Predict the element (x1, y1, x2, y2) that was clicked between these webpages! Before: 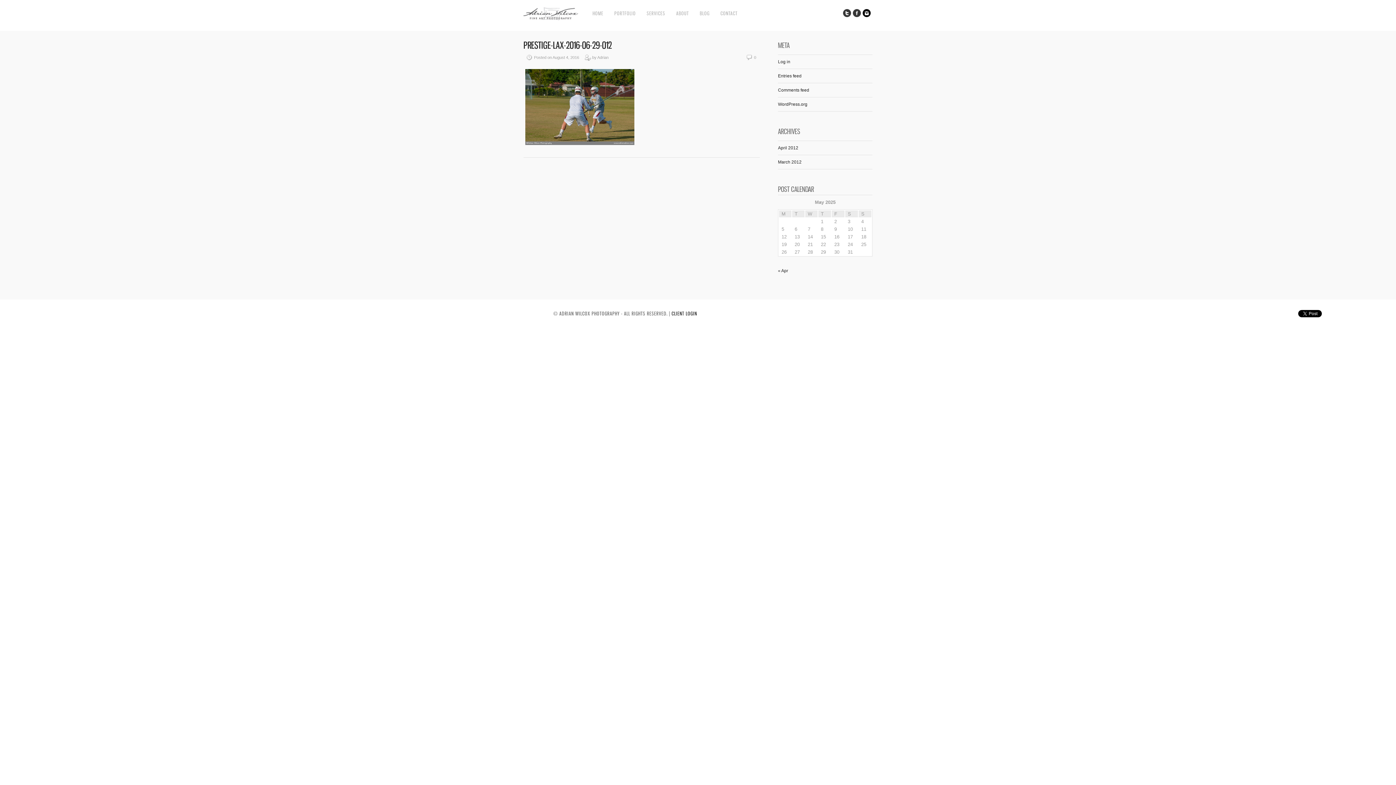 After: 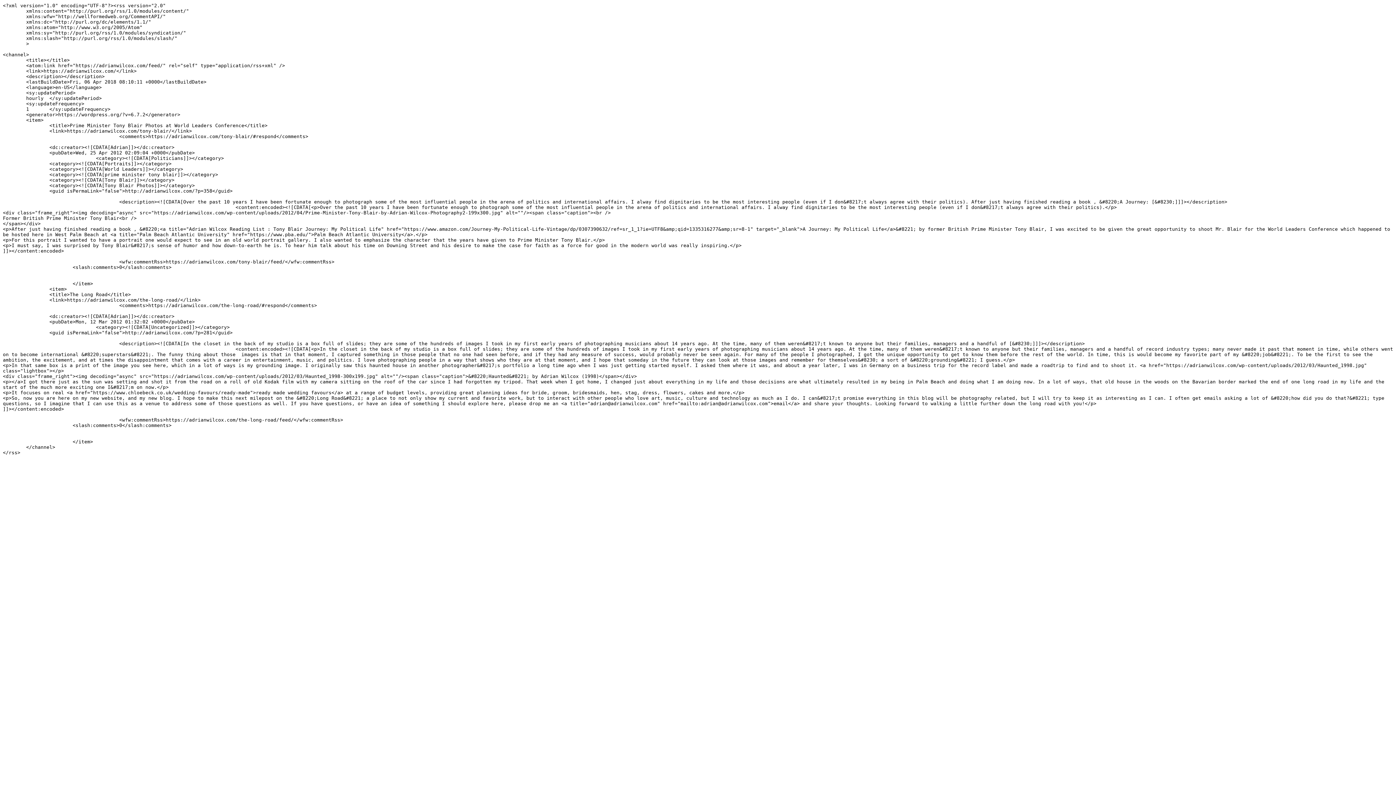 Action: label: Entries feed bbox: (778, 73, 801, 78)